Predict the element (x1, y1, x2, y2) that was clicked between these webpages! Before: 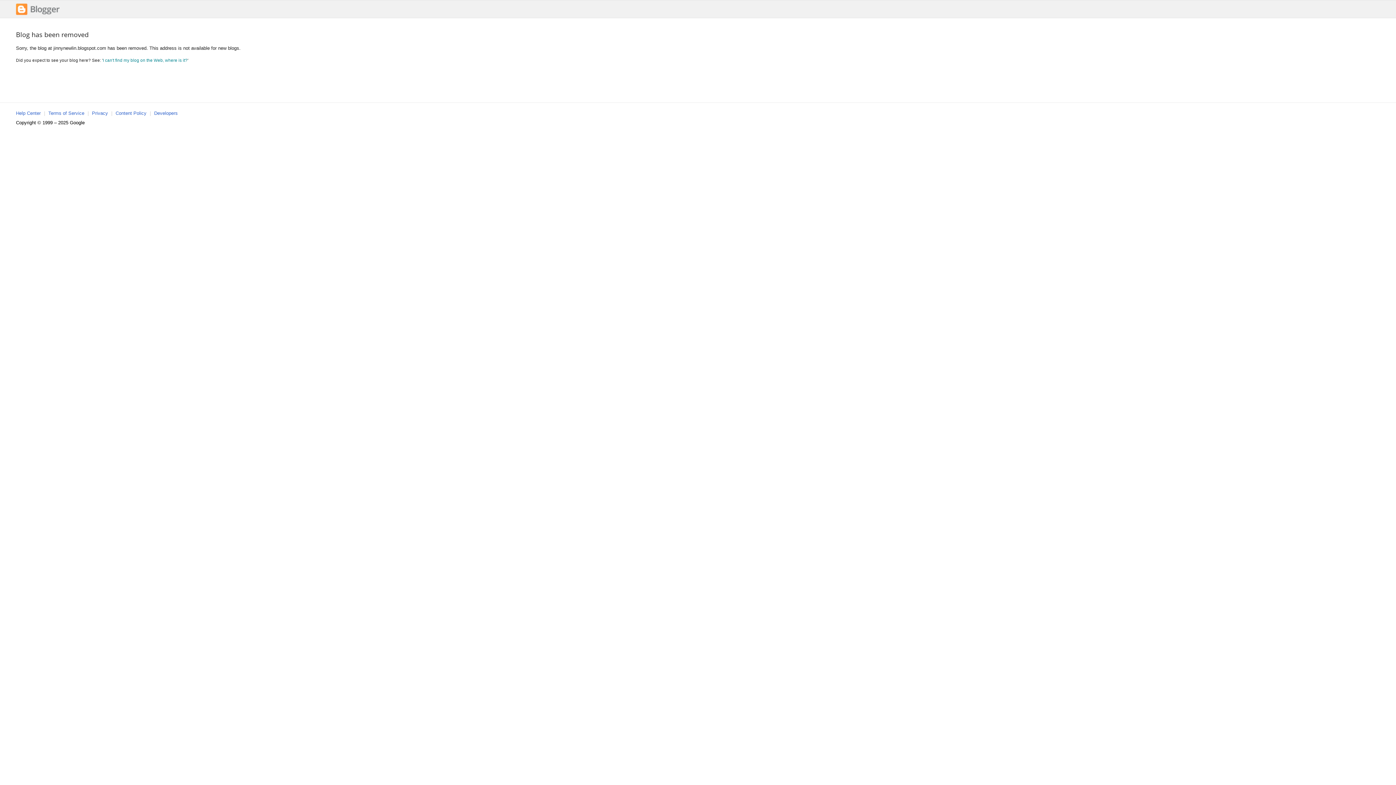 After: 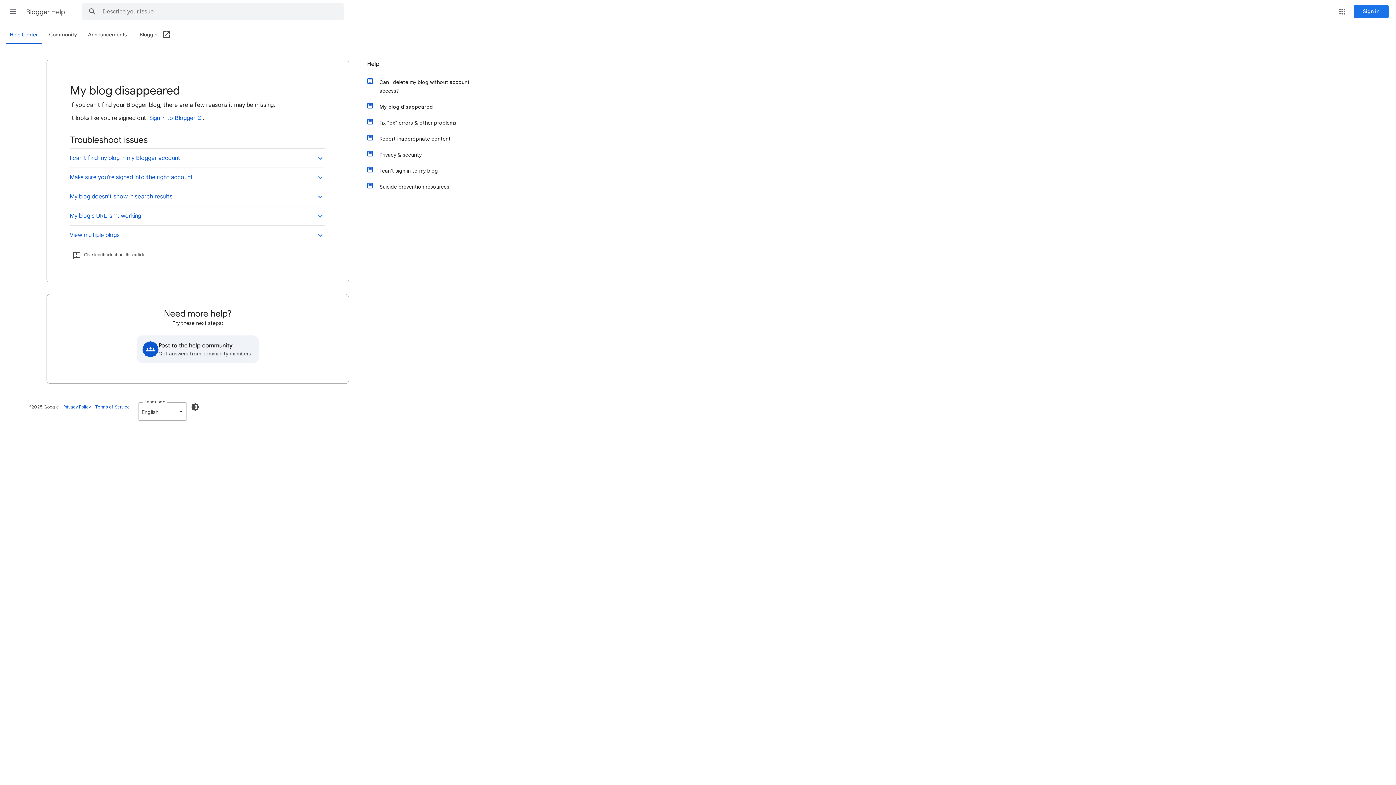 Action: label: I can't find my blog on the Web, where is it? bbox: (102, 57, 187, 62)